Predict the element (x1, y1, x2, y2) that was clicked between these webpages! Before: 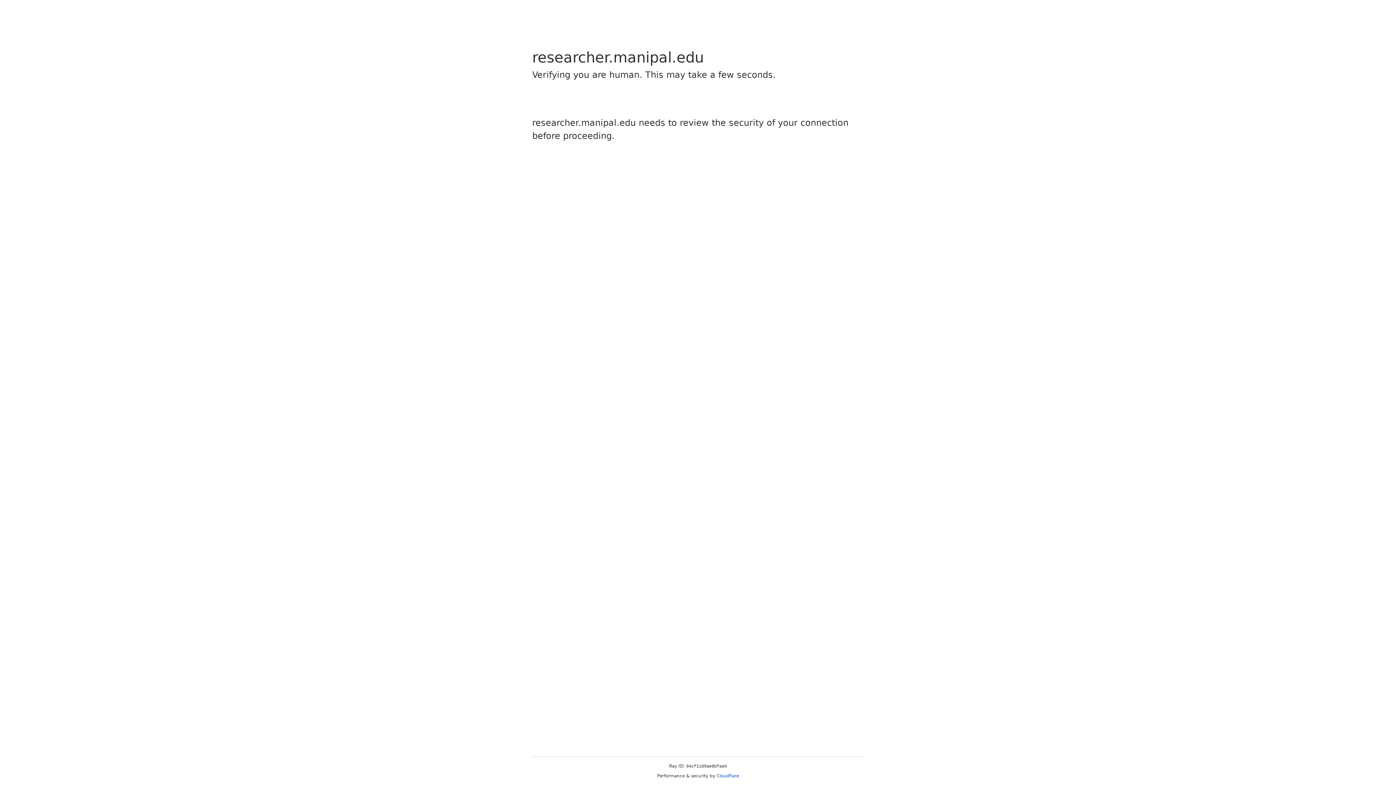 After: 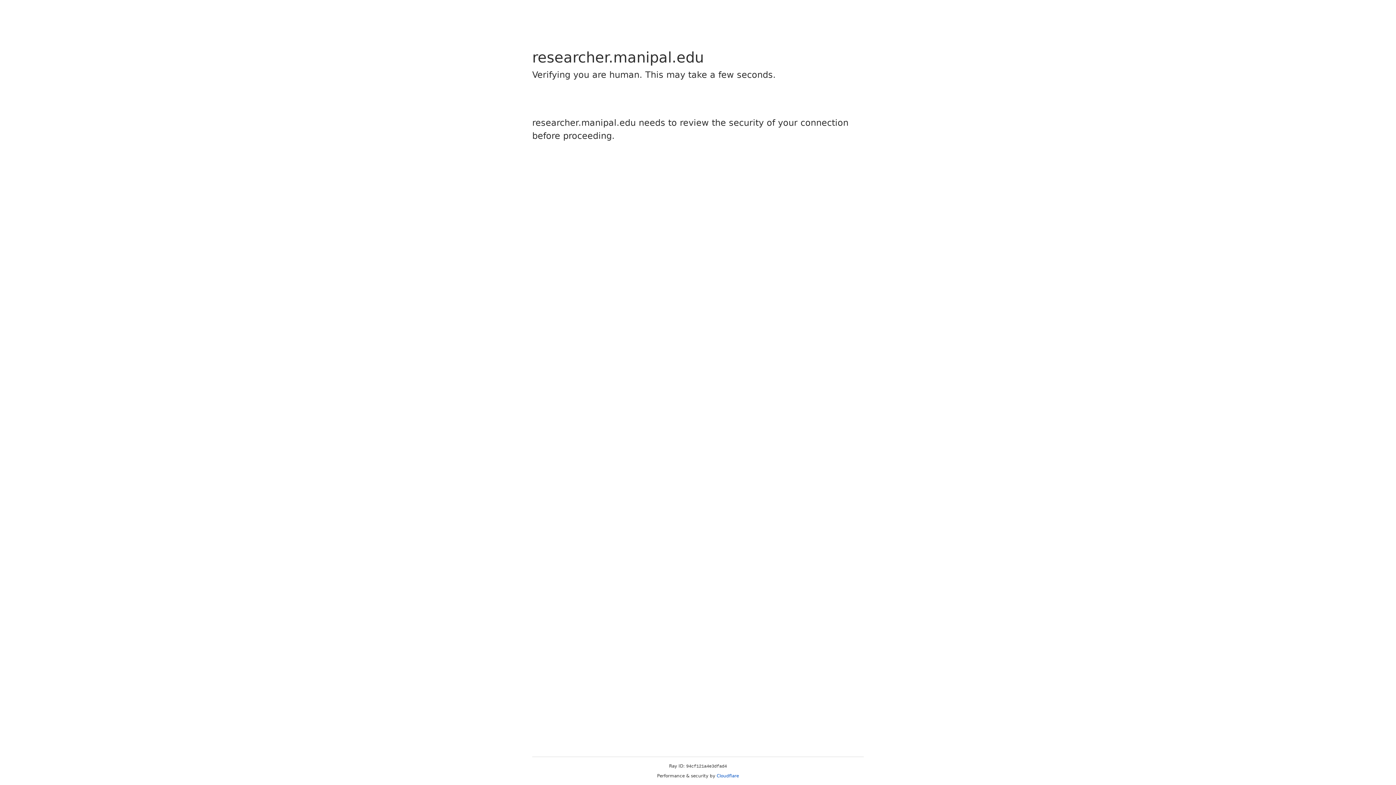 Action: bbox: (716, 773, 739, 778) label: Cloudflare